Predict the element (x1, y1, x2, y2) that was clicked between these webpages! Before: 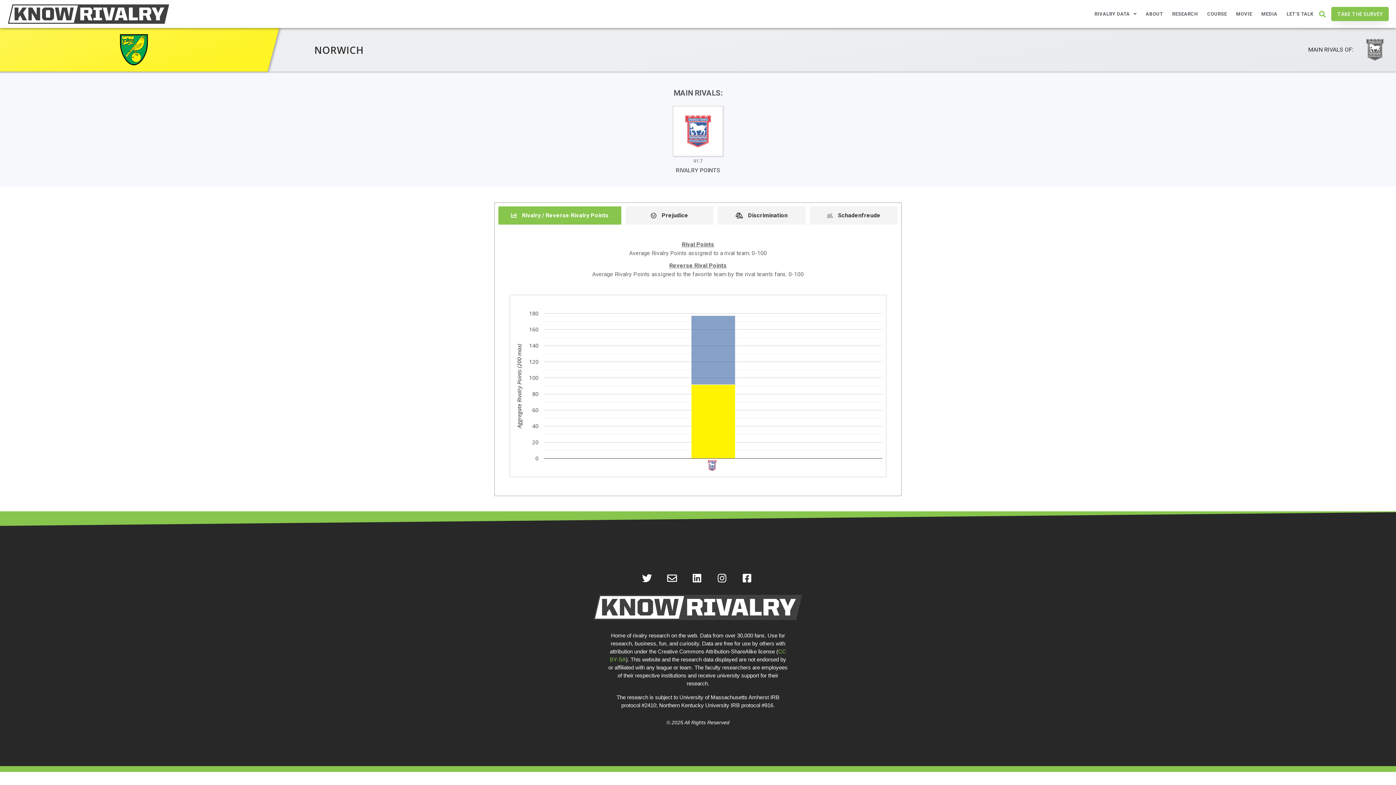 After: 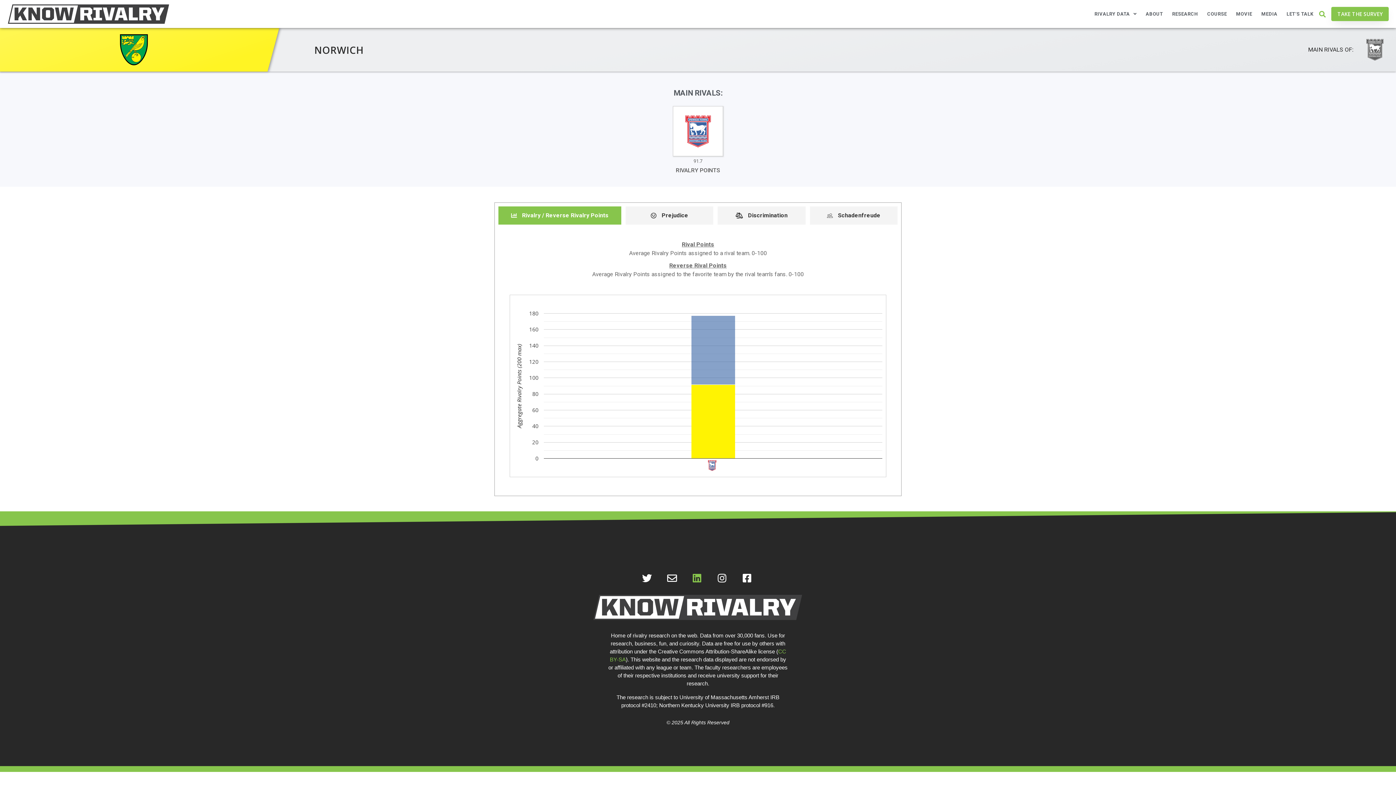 Action: bbox: (691, 573, 705, 583)